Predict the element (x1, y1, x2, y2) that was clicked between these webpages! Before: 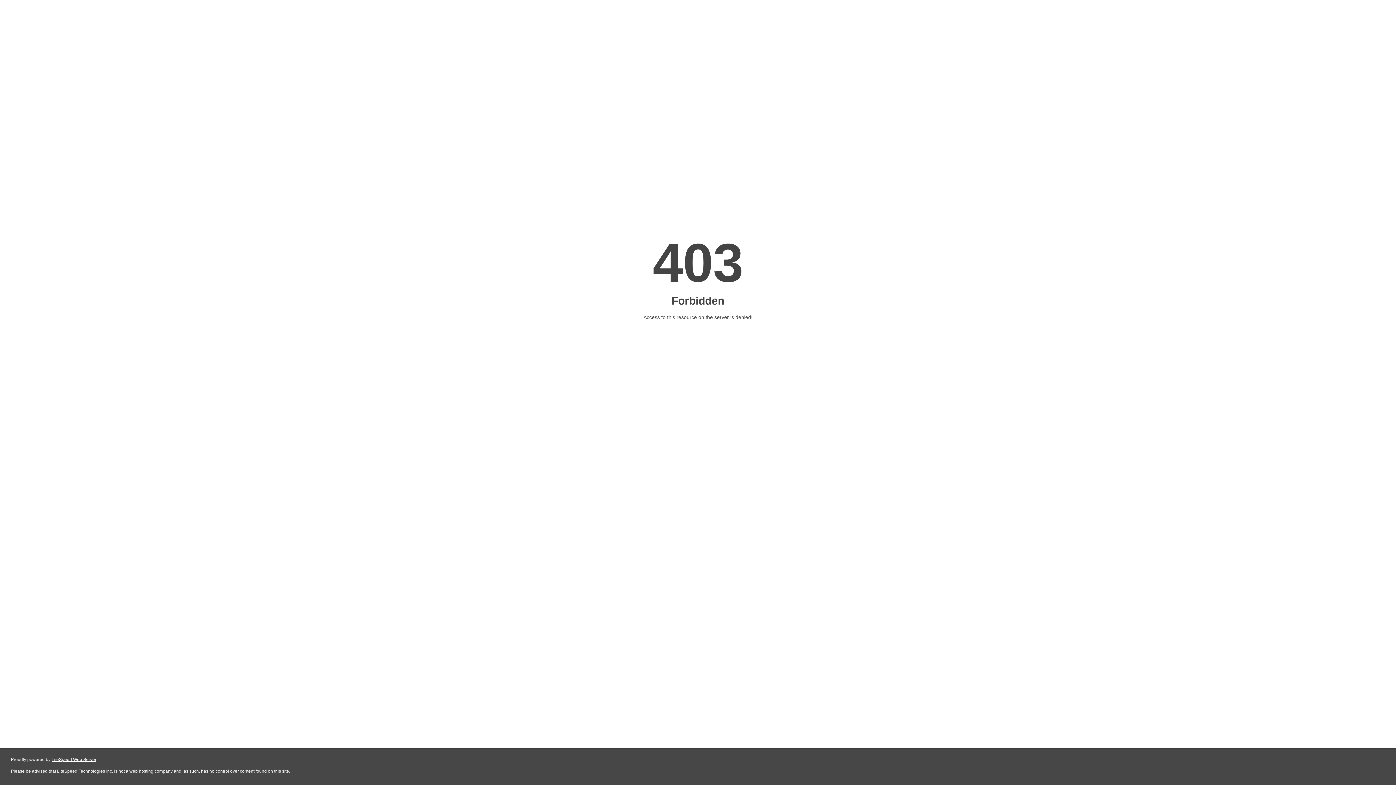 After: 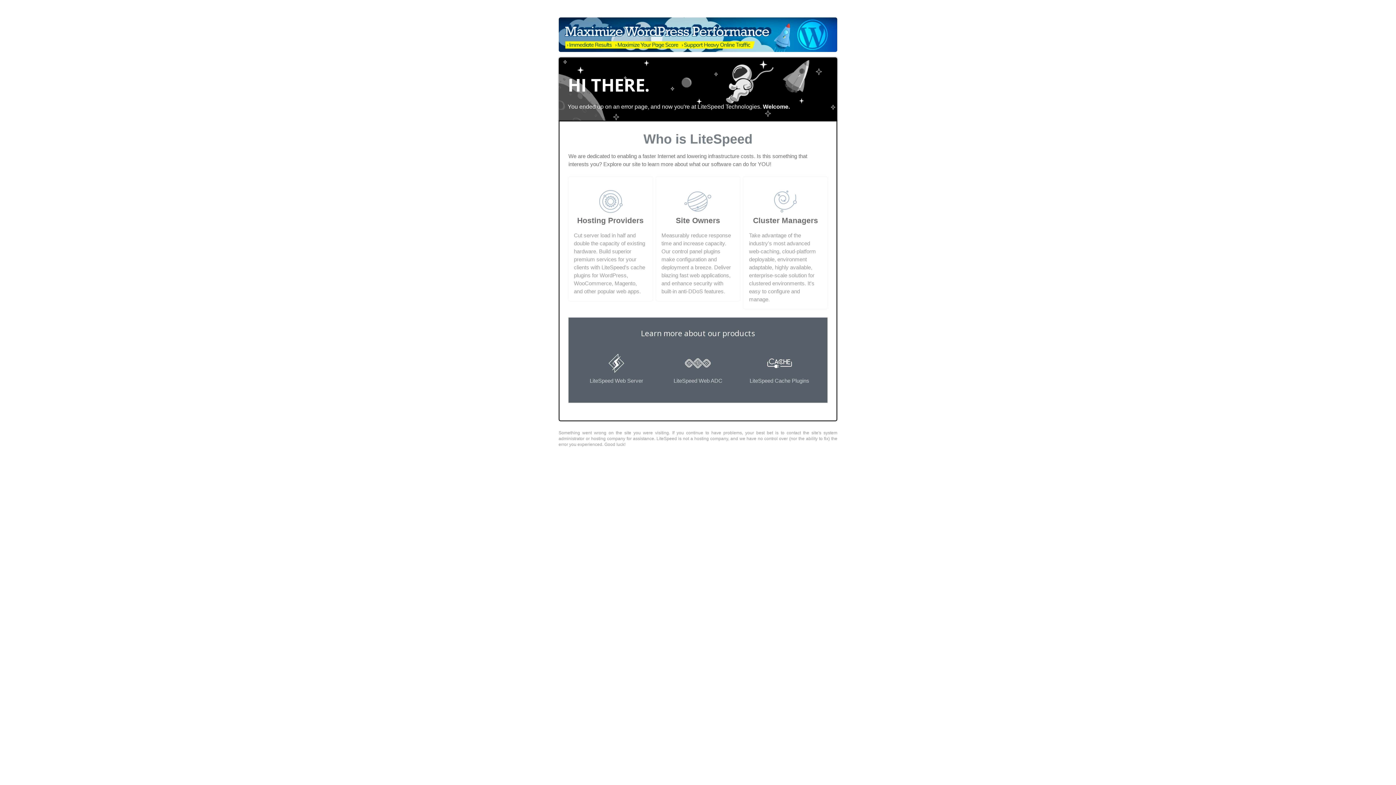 Action: label: LiteSpeed Web Server bbox: (51, 757, 96, 762)